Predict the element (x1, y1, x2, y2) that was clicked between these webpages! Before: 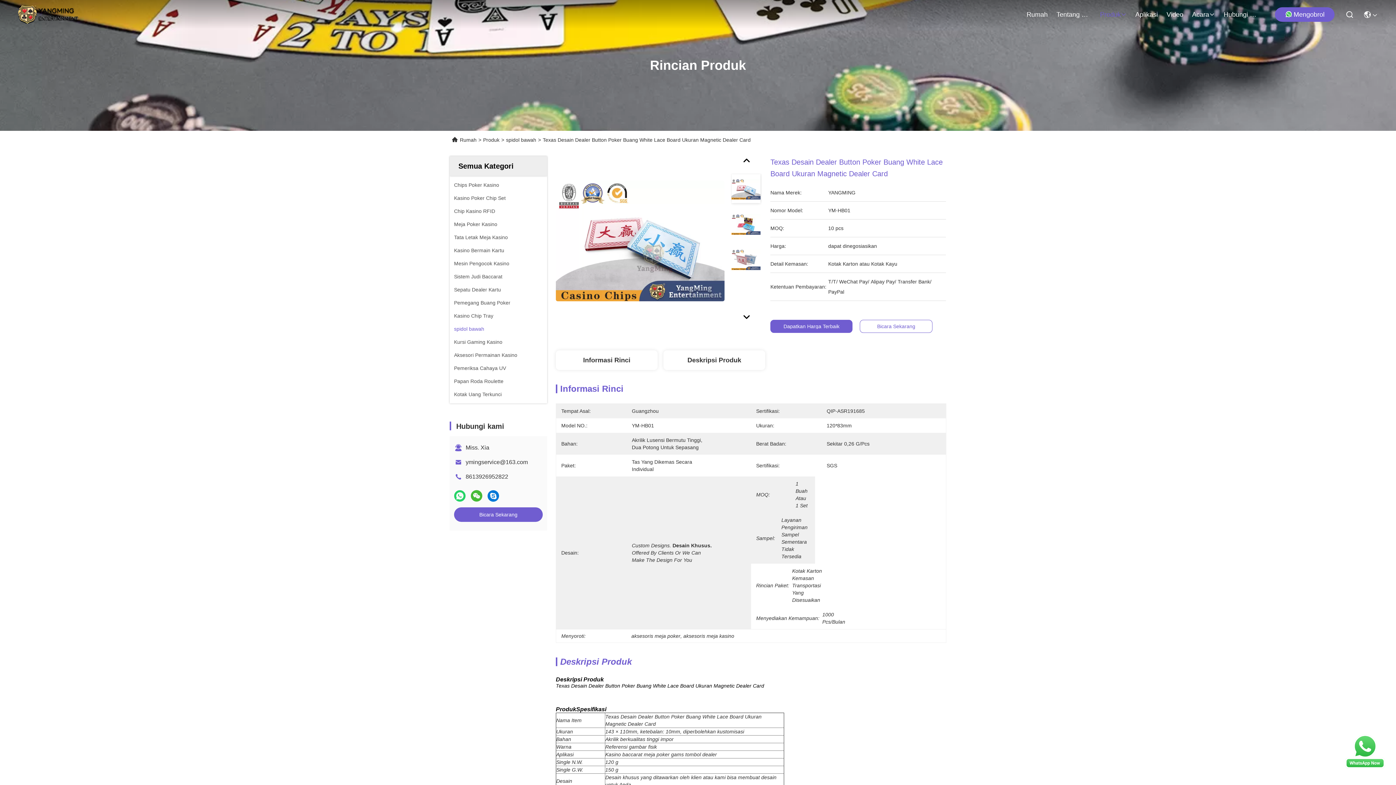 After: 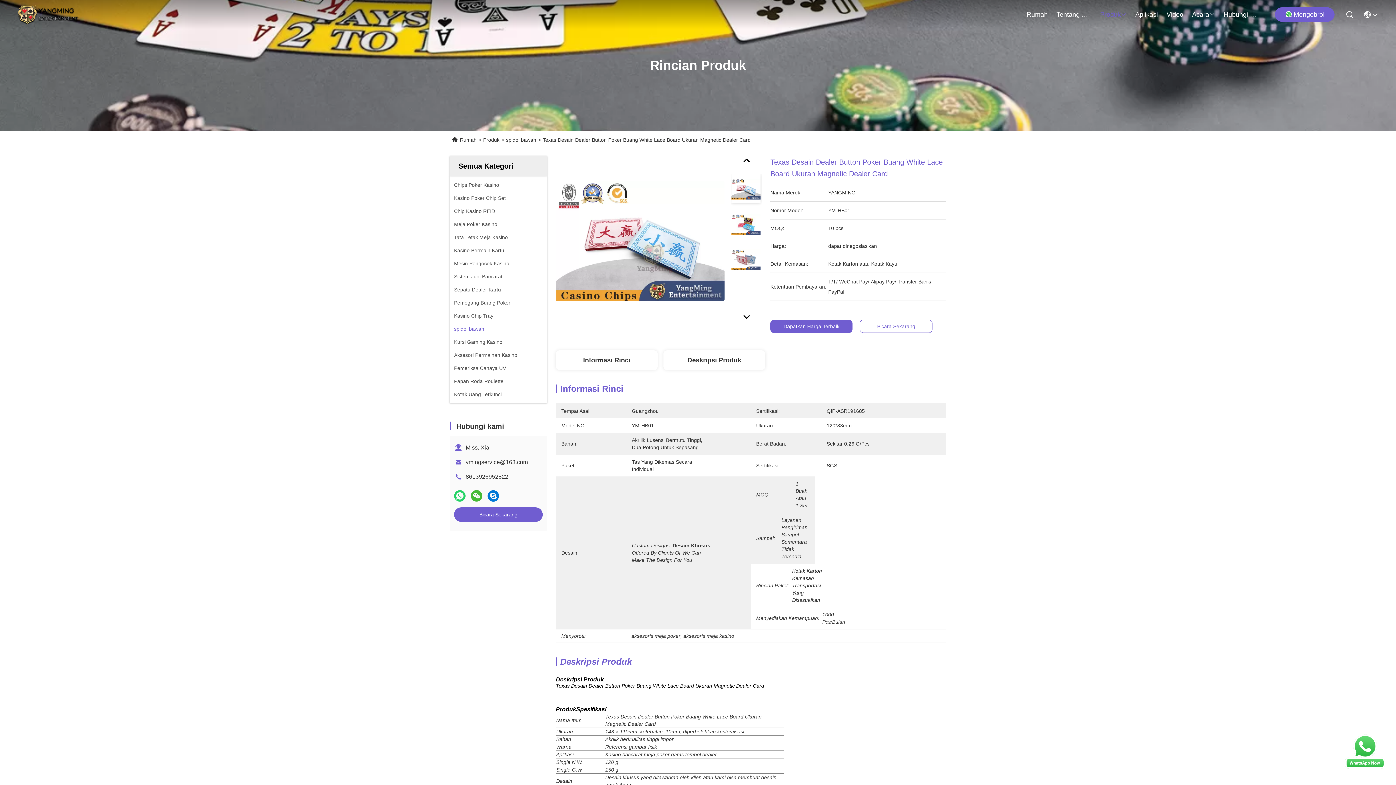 Action: bbox: (556, 156, 724, 325)